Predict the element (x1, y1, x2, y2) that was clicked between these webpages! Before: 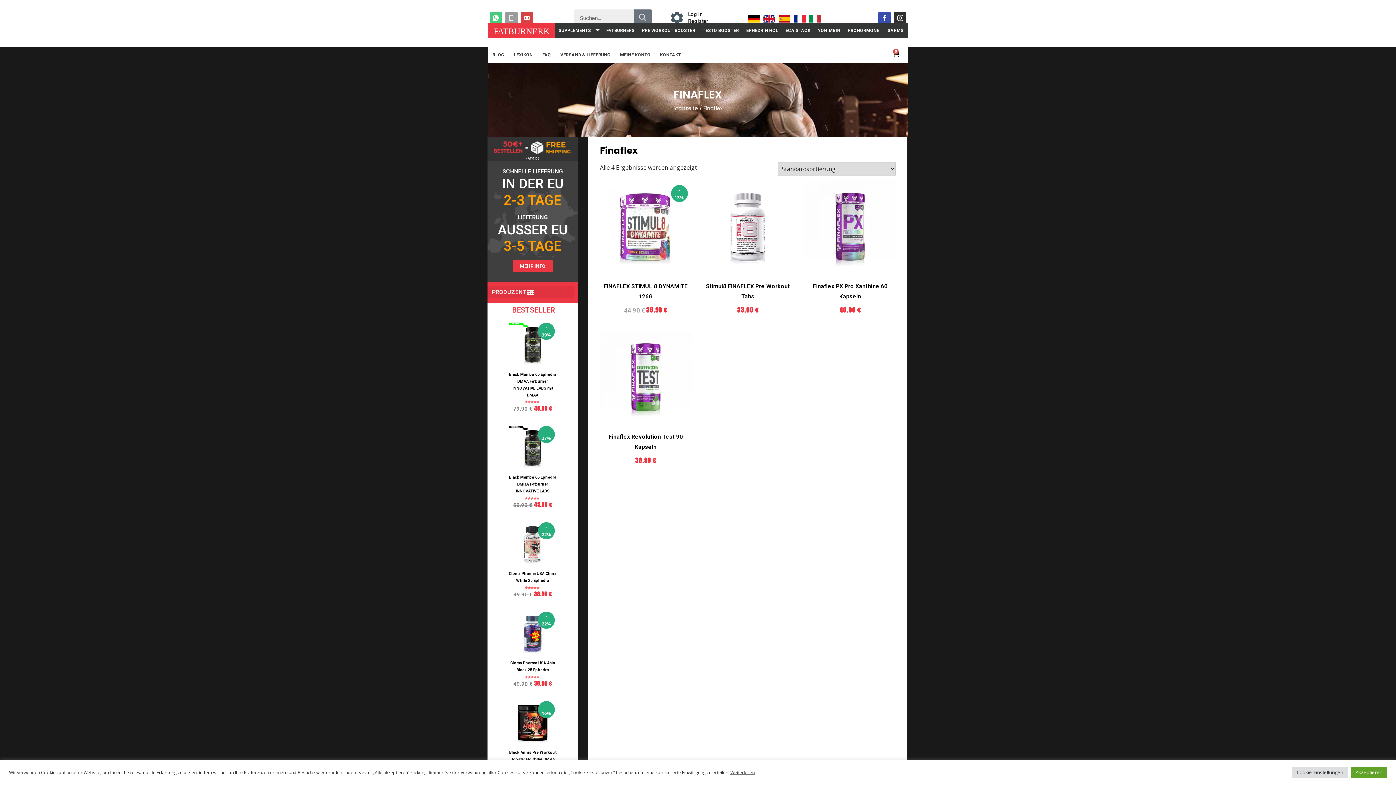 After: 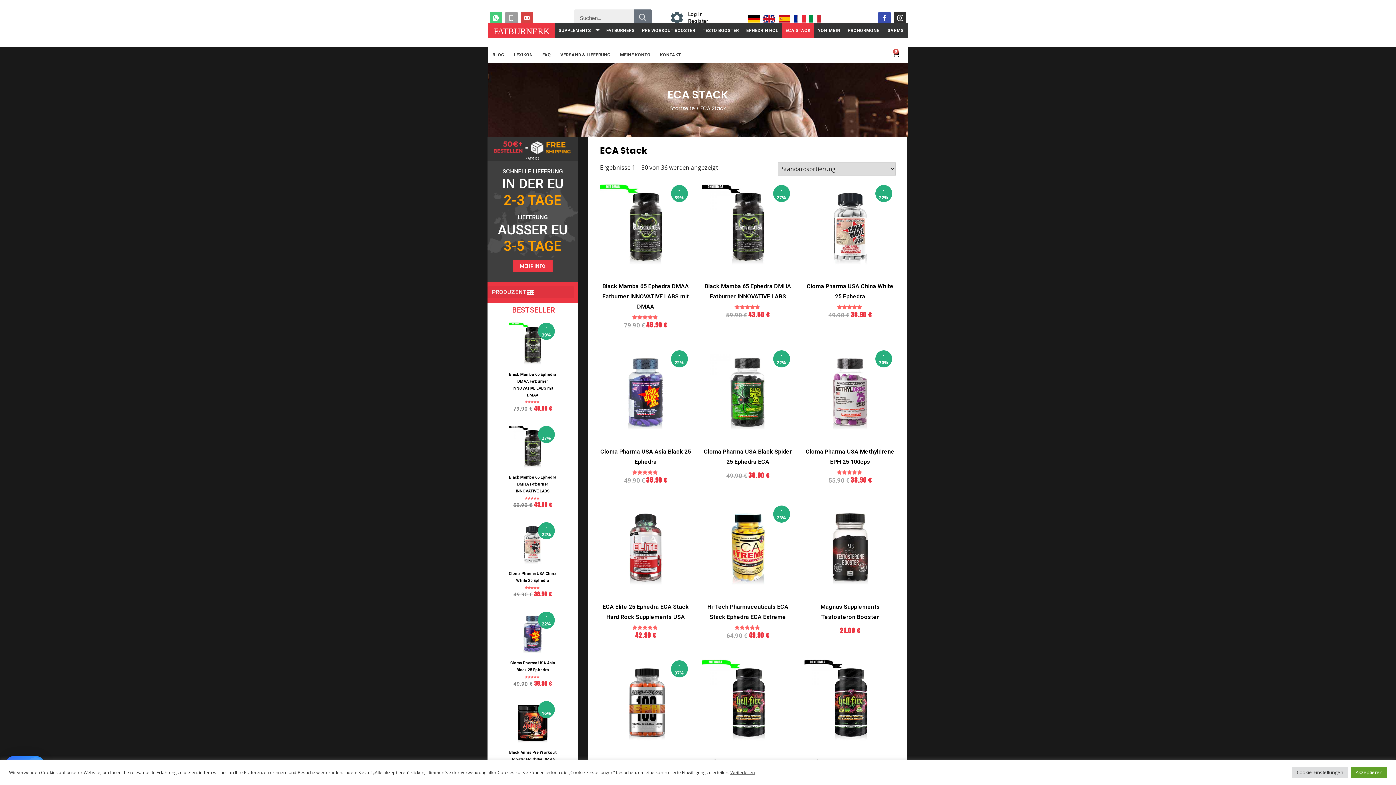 Action: bbox: (782, 23, 814, 37) label: ECA STACK